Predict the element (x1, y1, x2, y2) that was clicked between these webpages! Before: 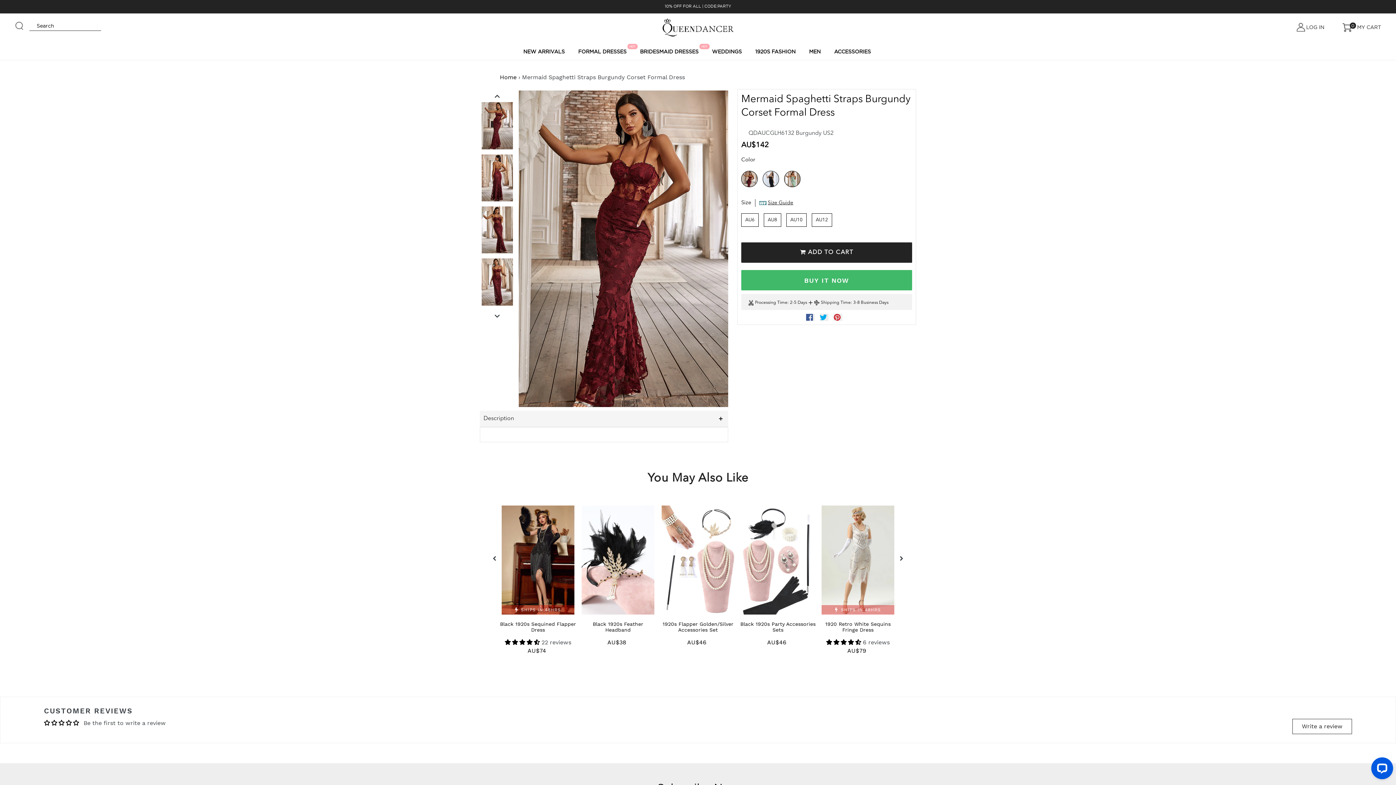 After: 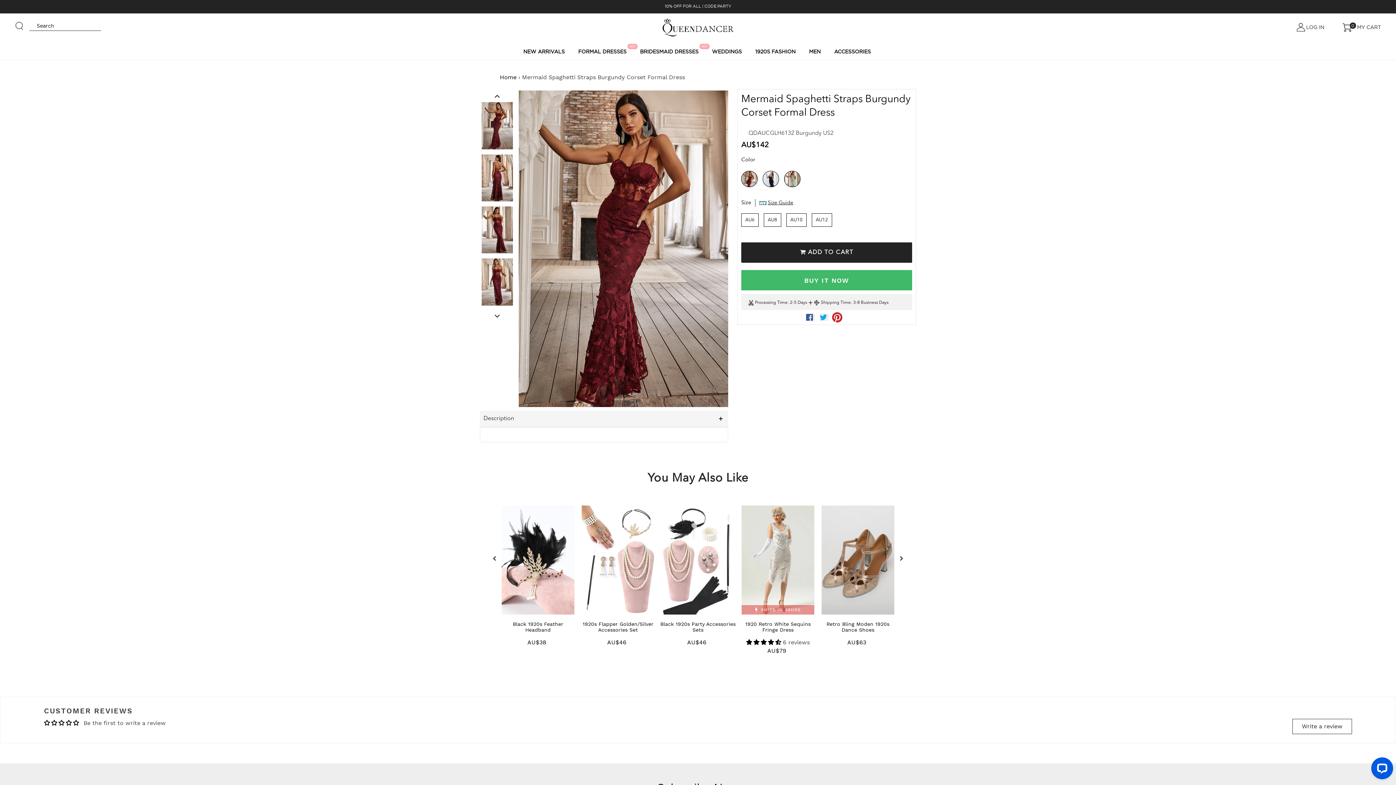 Action: label: PIN ON PINTEREST bbox: (833, 313, 842, 321)